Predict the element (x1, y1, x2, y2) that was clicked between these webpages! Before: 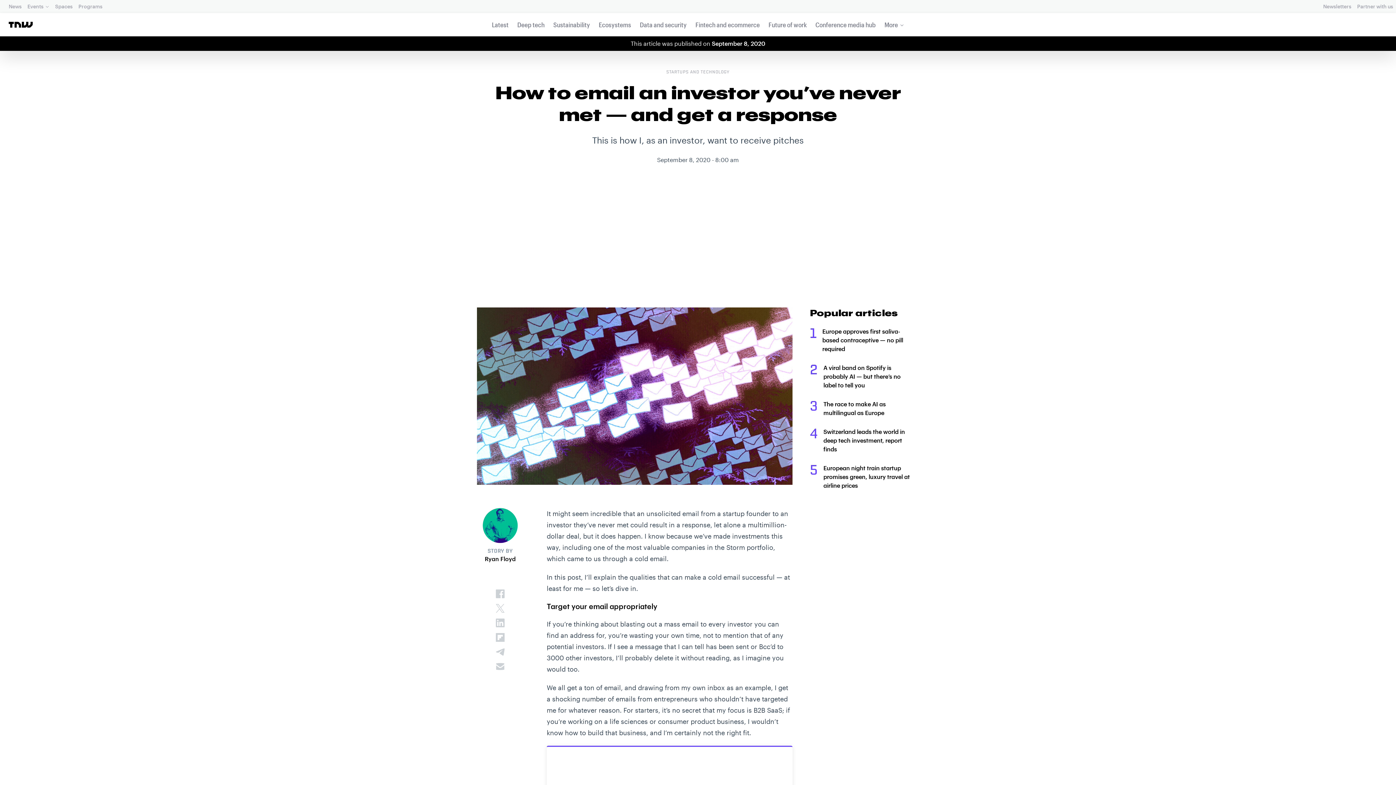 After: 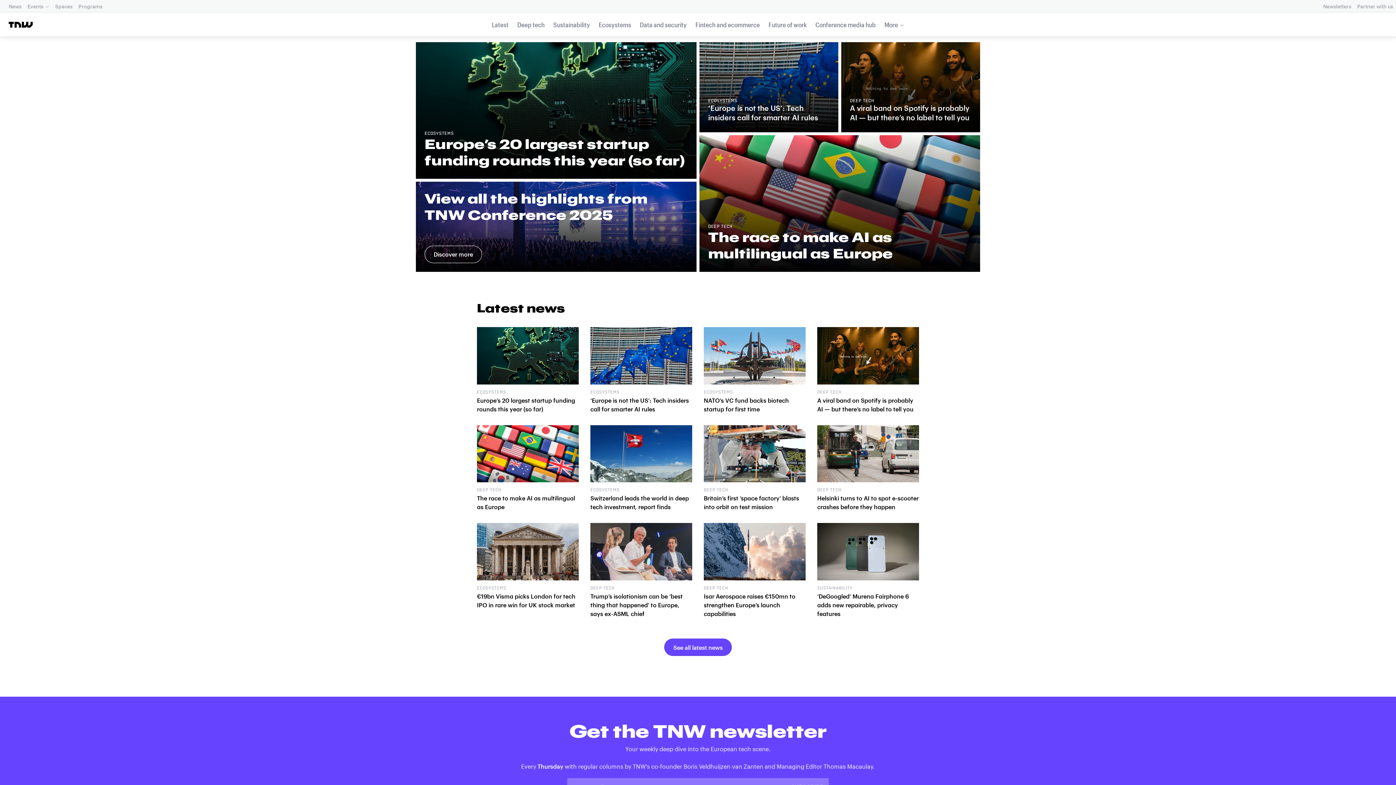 Action: bbox: (6, 16, 34, 33)